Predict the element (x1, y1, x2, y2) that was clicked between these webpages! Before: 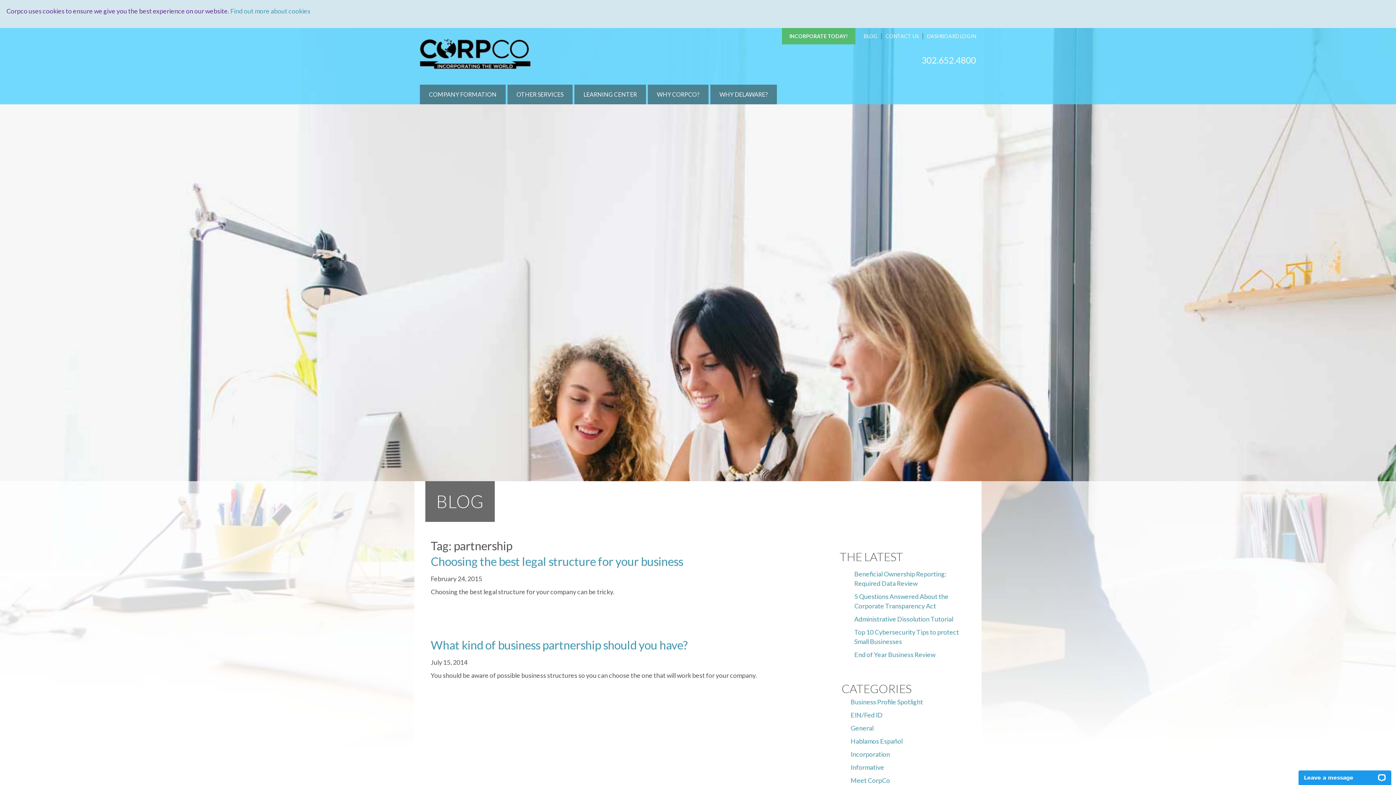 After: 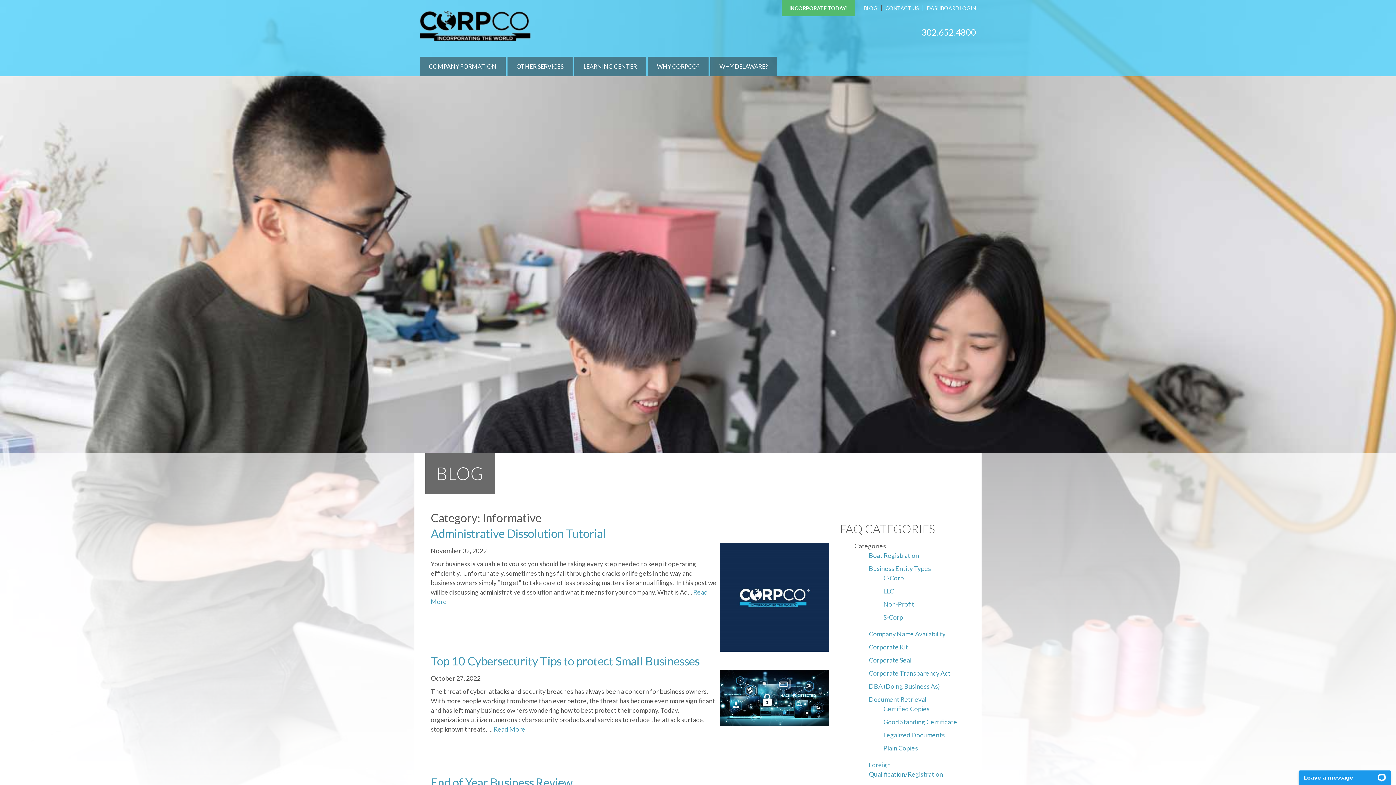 Action: label: Informative bbox: (850, 763, 884, 771)